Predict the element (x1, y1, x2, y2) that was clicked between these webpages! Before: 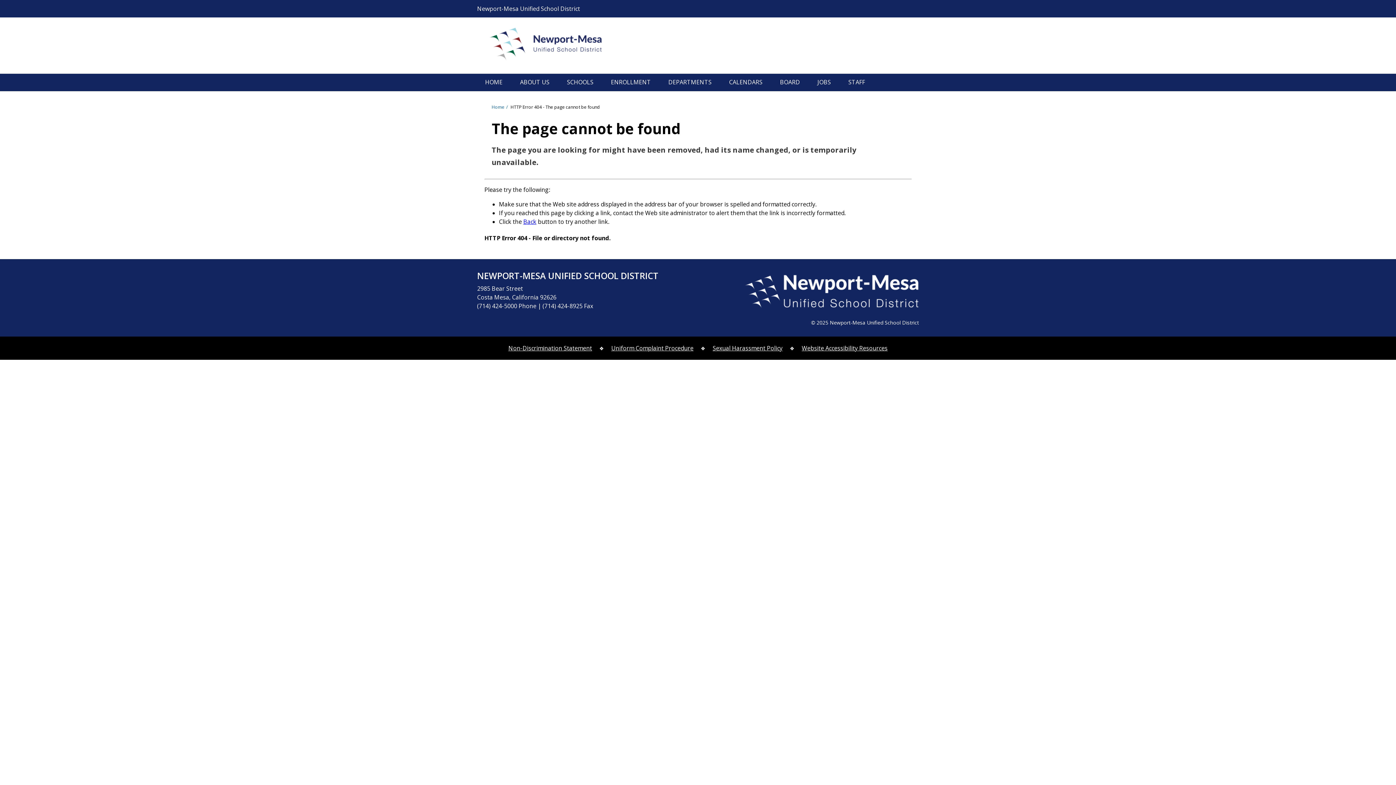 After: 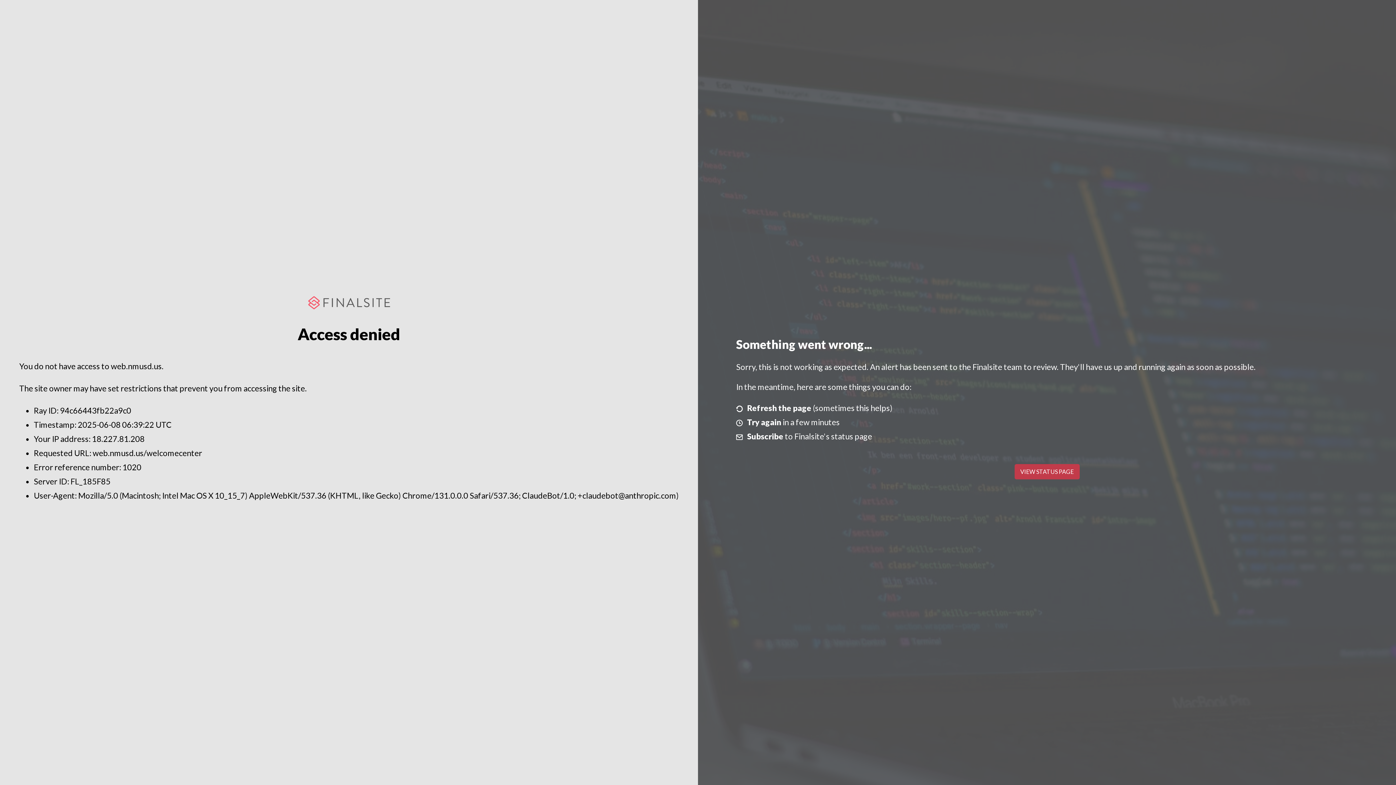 Action: bbox: (603, 73, 659, 91) label: ENROLLMENT